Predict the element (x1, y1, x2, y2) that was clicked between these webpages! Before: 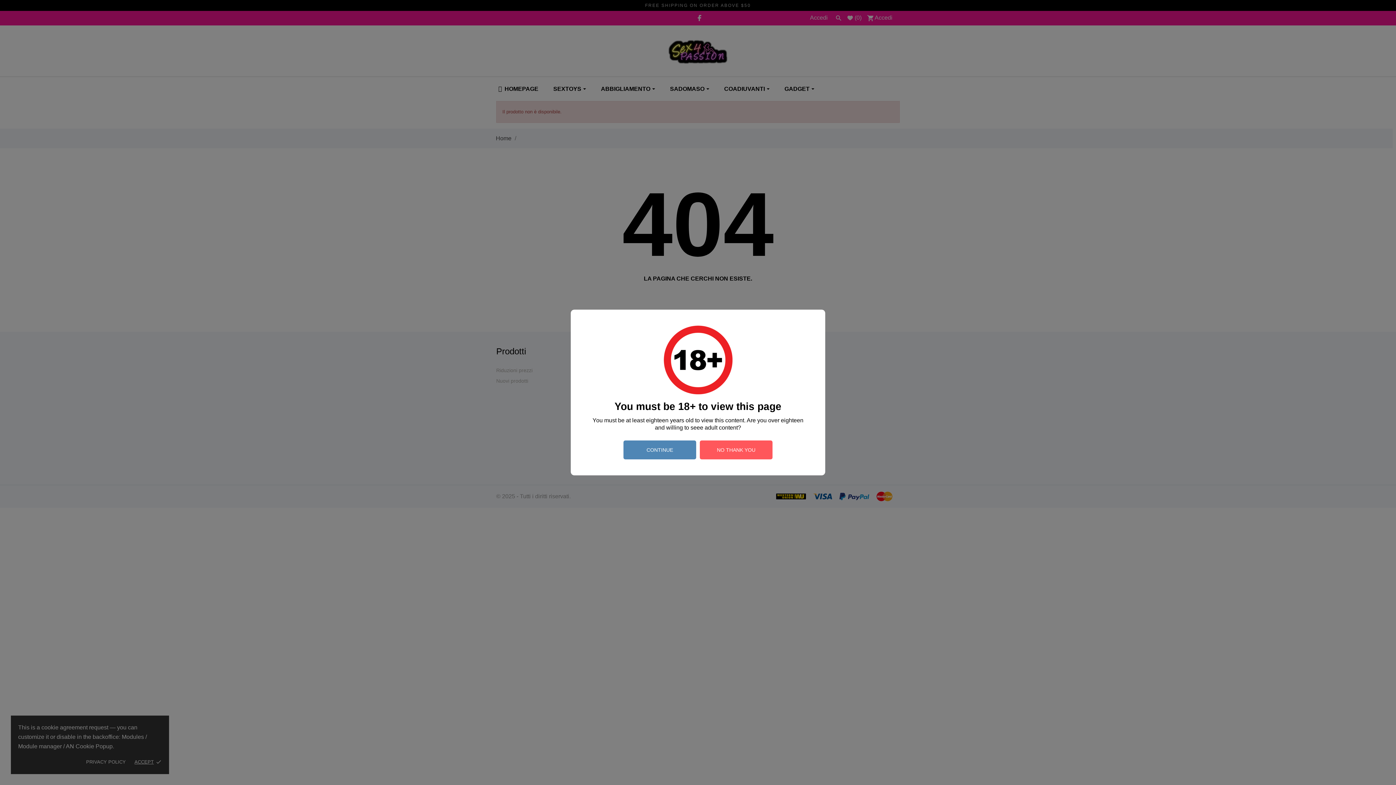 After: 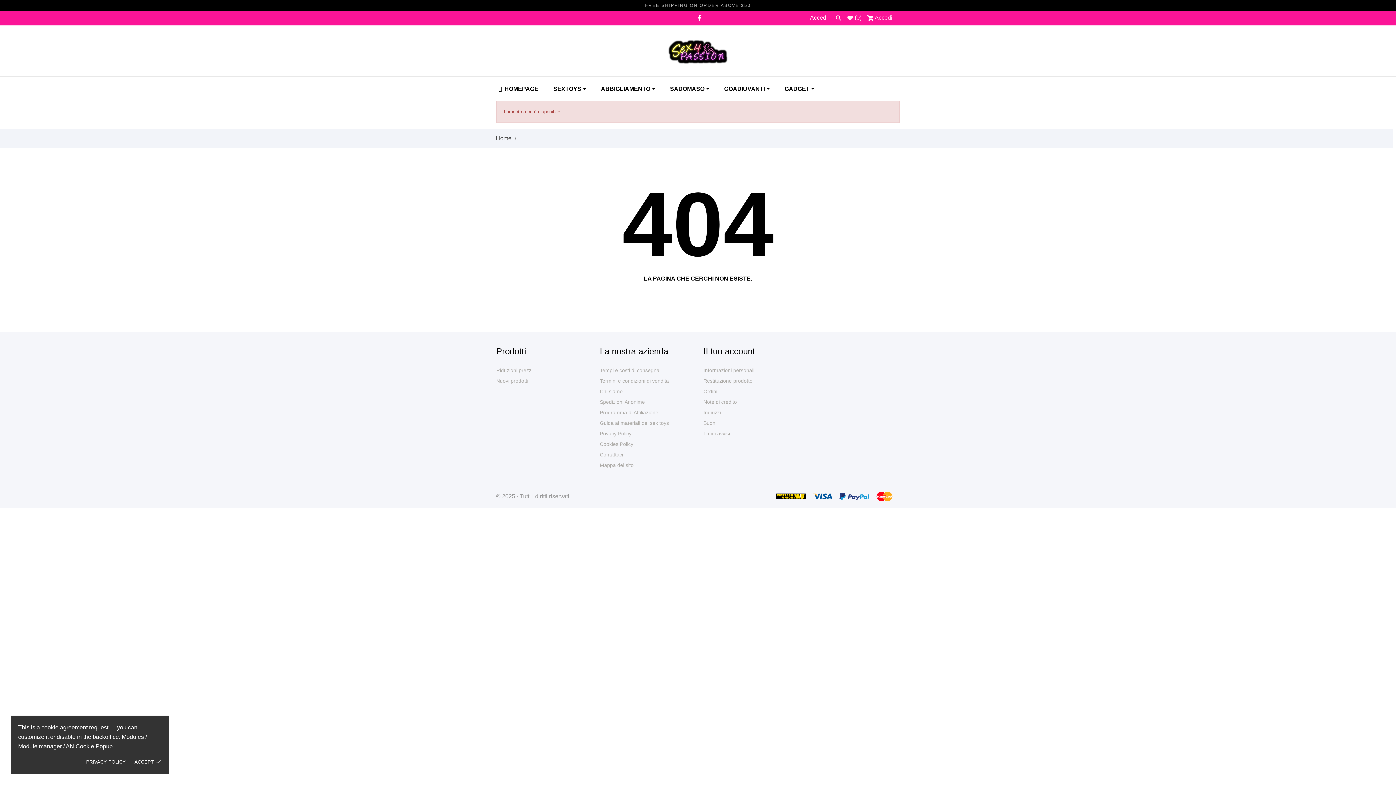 Action: bbox: (623, 440, 696, 459) label: CONTINUE